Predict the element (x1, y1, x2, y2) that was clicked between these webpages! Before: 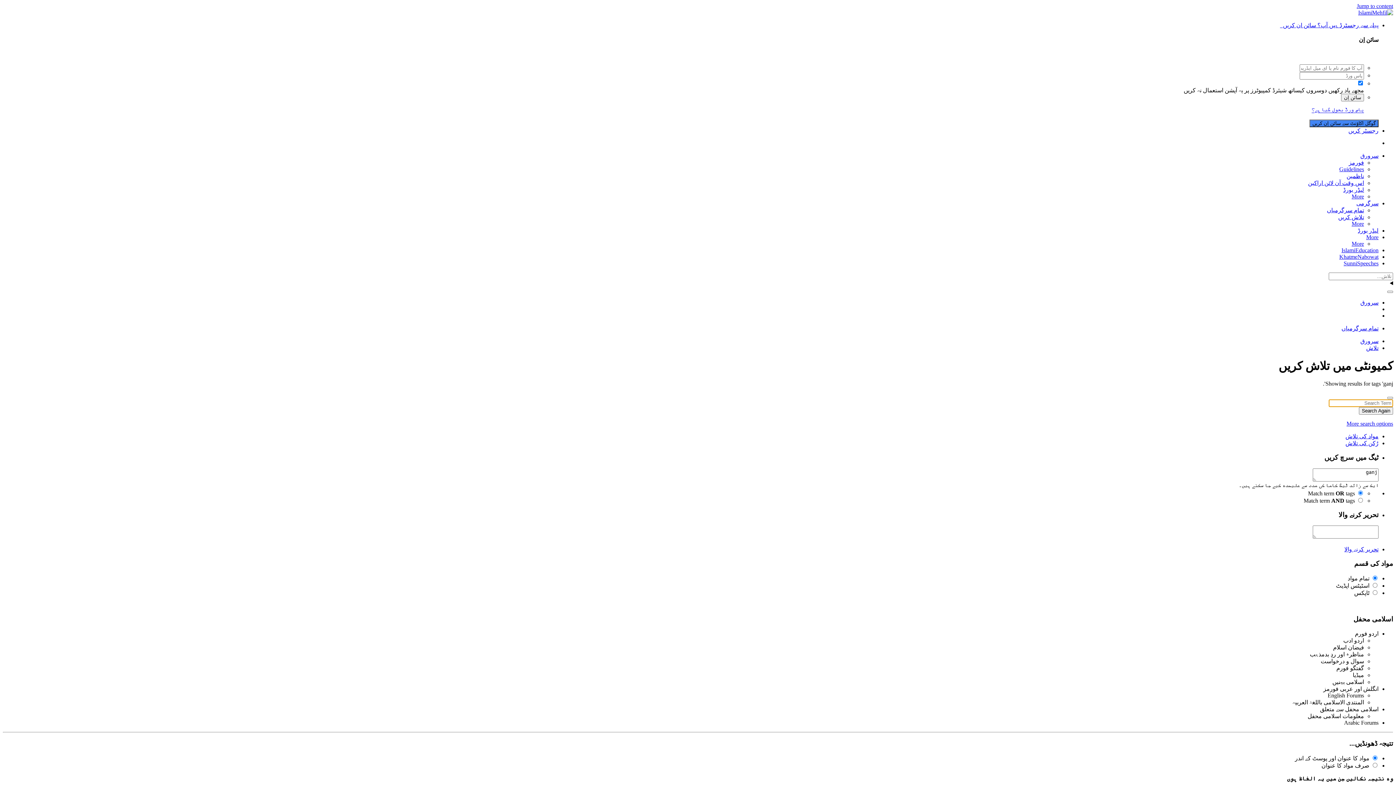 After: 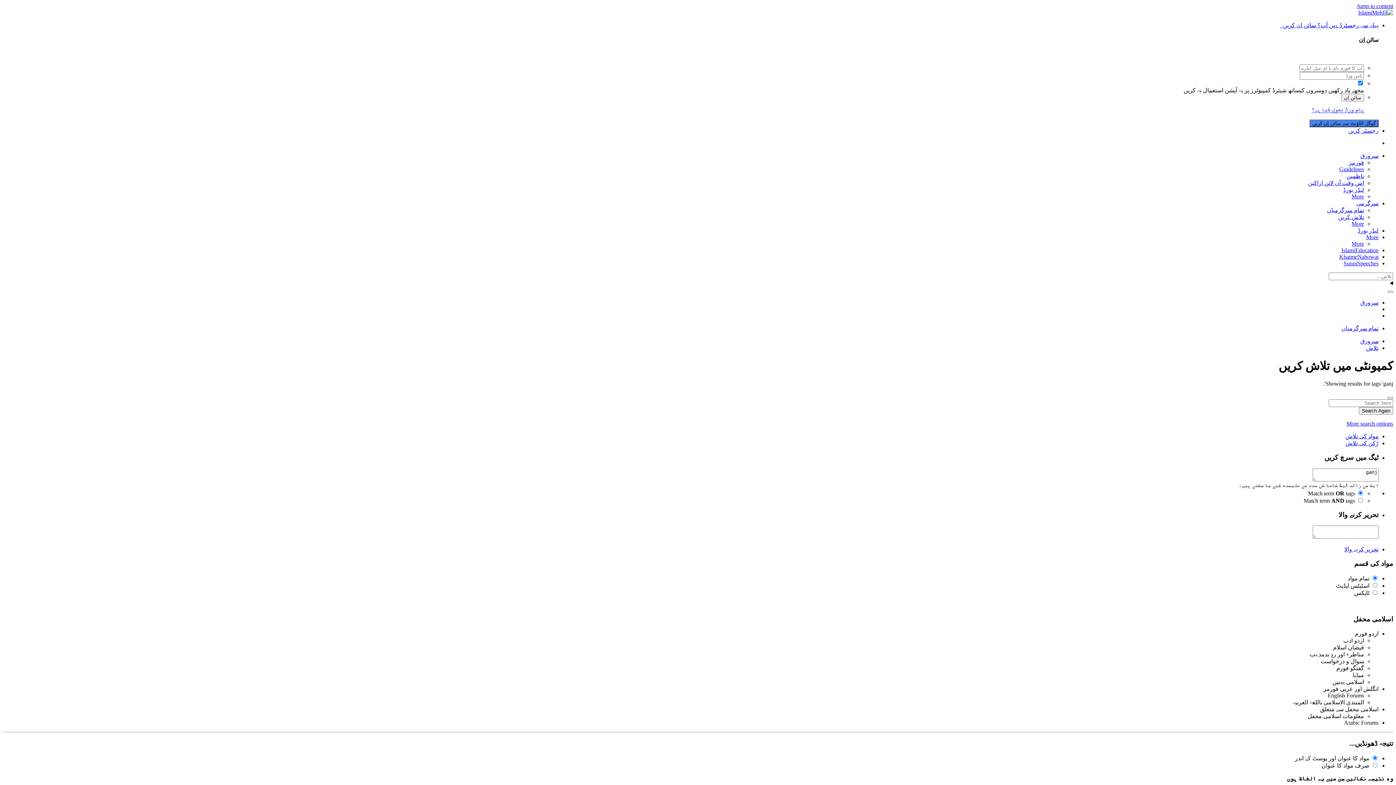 Action: bbox: (1345, 433, 1378, 439) label: مواد کی تلاش